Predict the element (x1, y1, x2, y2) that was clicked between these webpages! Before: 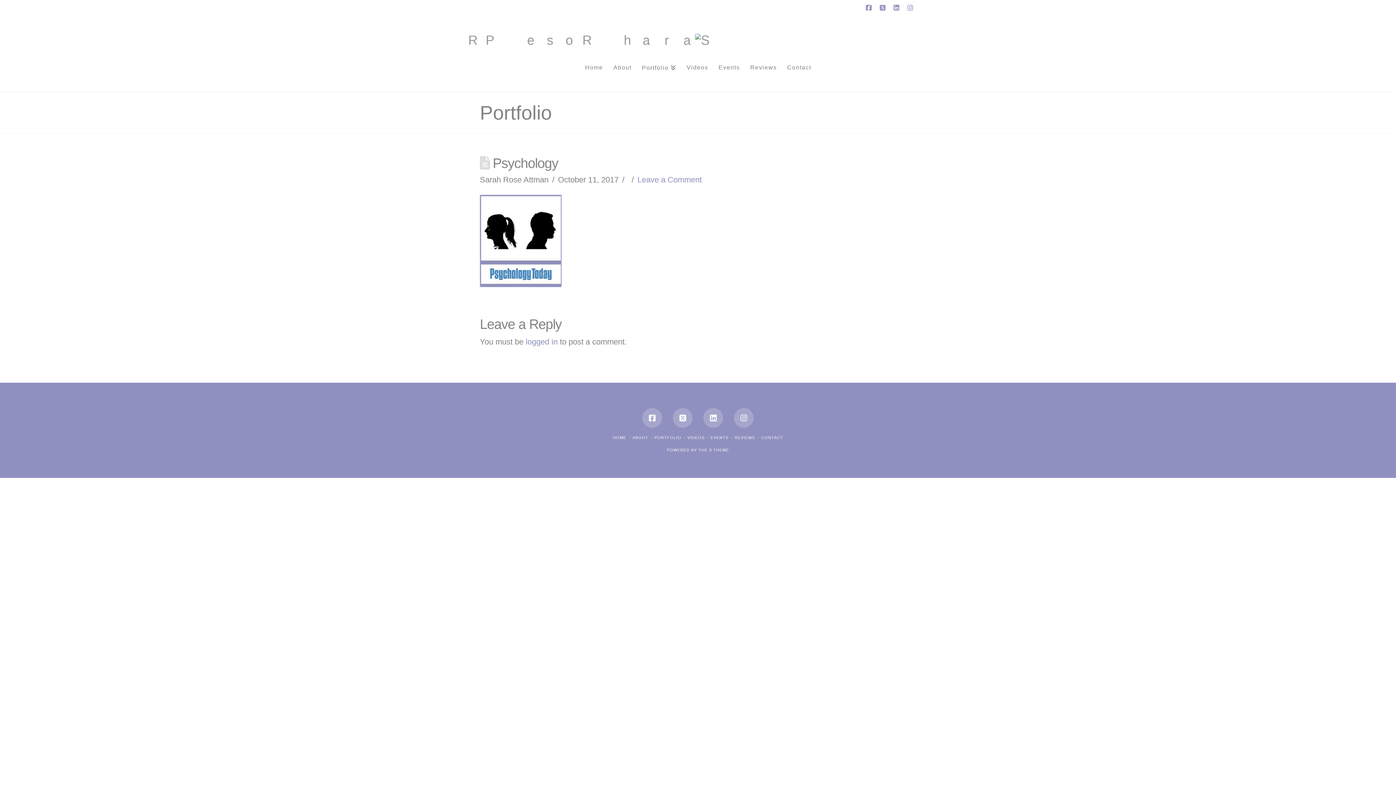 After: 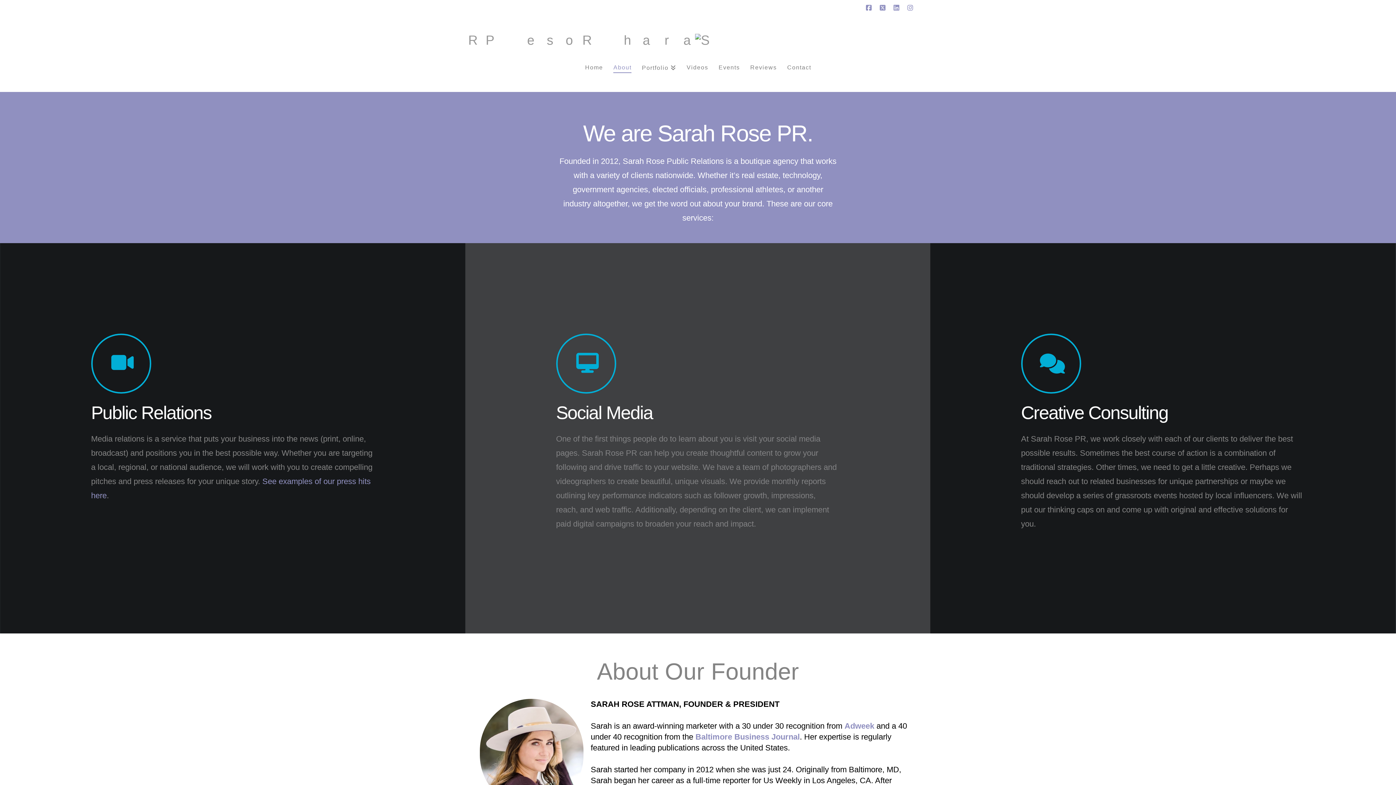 Action: bbox: (608, 64, 636, 92) label: About